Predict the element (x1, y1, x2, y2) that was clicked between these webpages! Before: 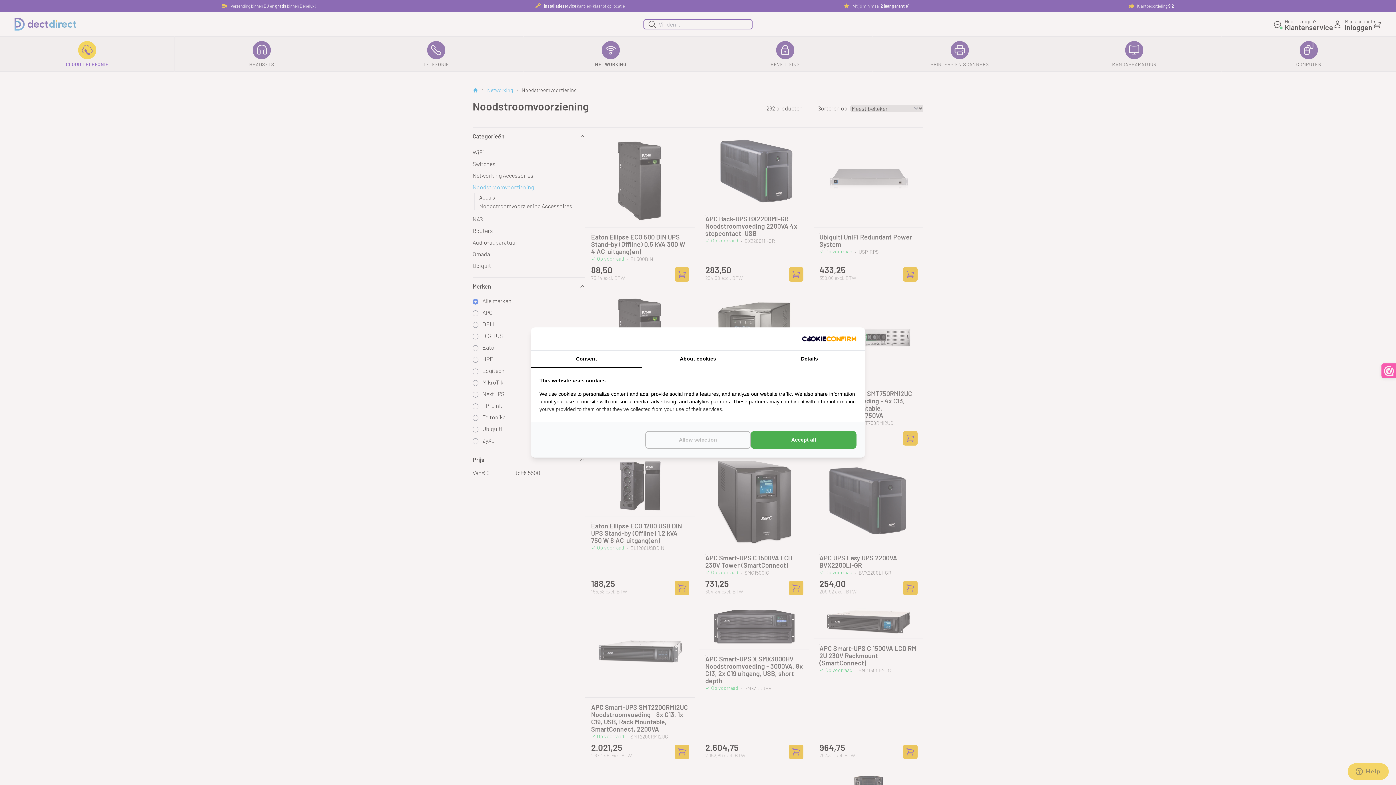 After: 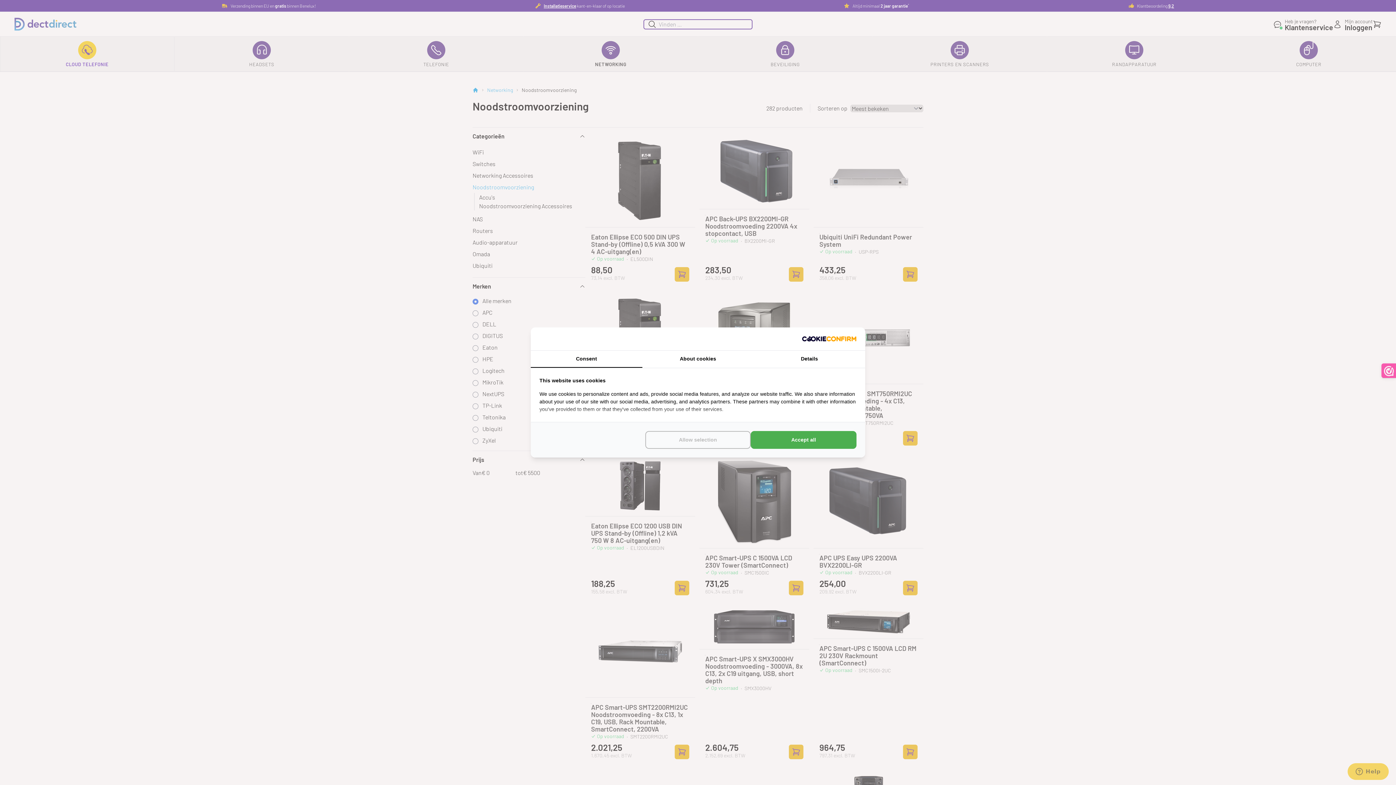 Action: label: http://cookieconfirm.com - opens in a new window bbox: (802, 336, 856, 341)